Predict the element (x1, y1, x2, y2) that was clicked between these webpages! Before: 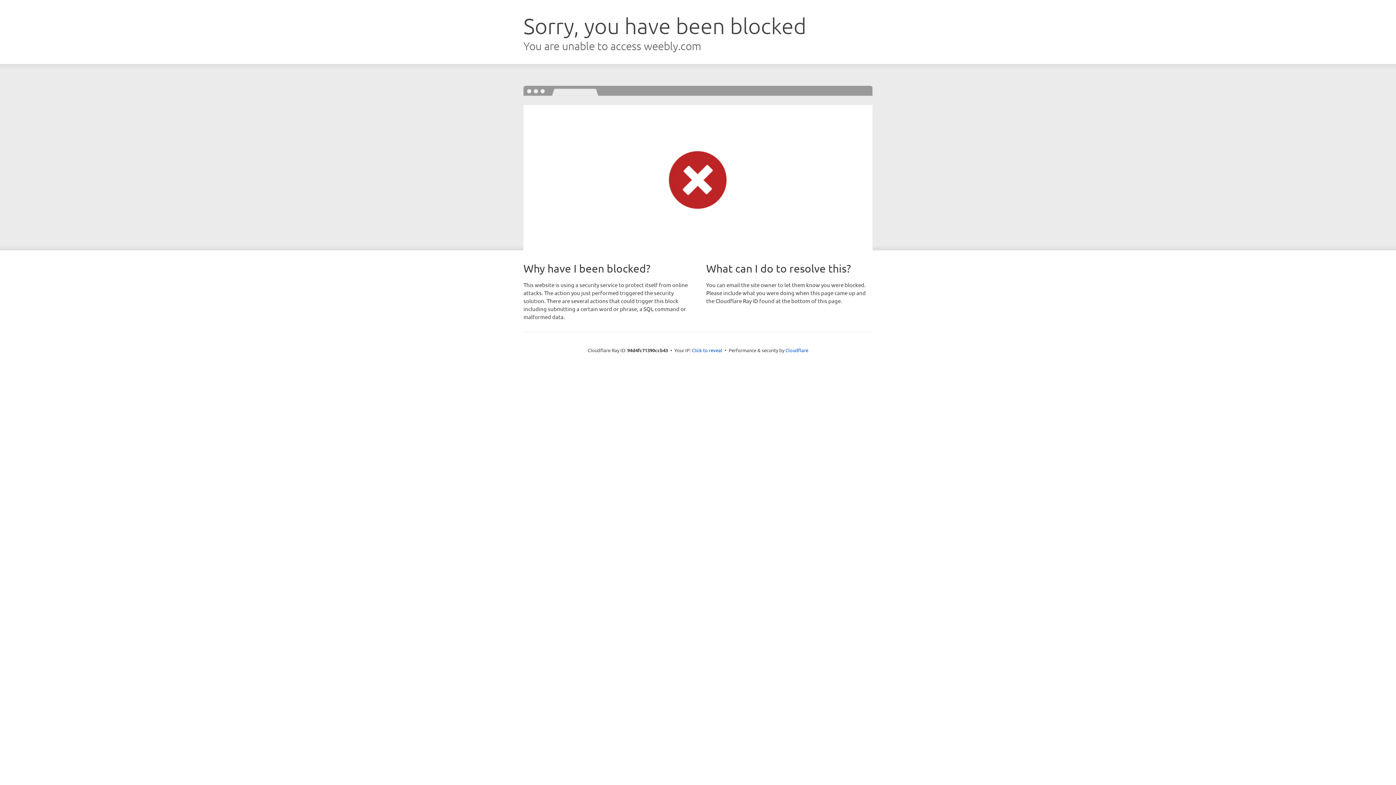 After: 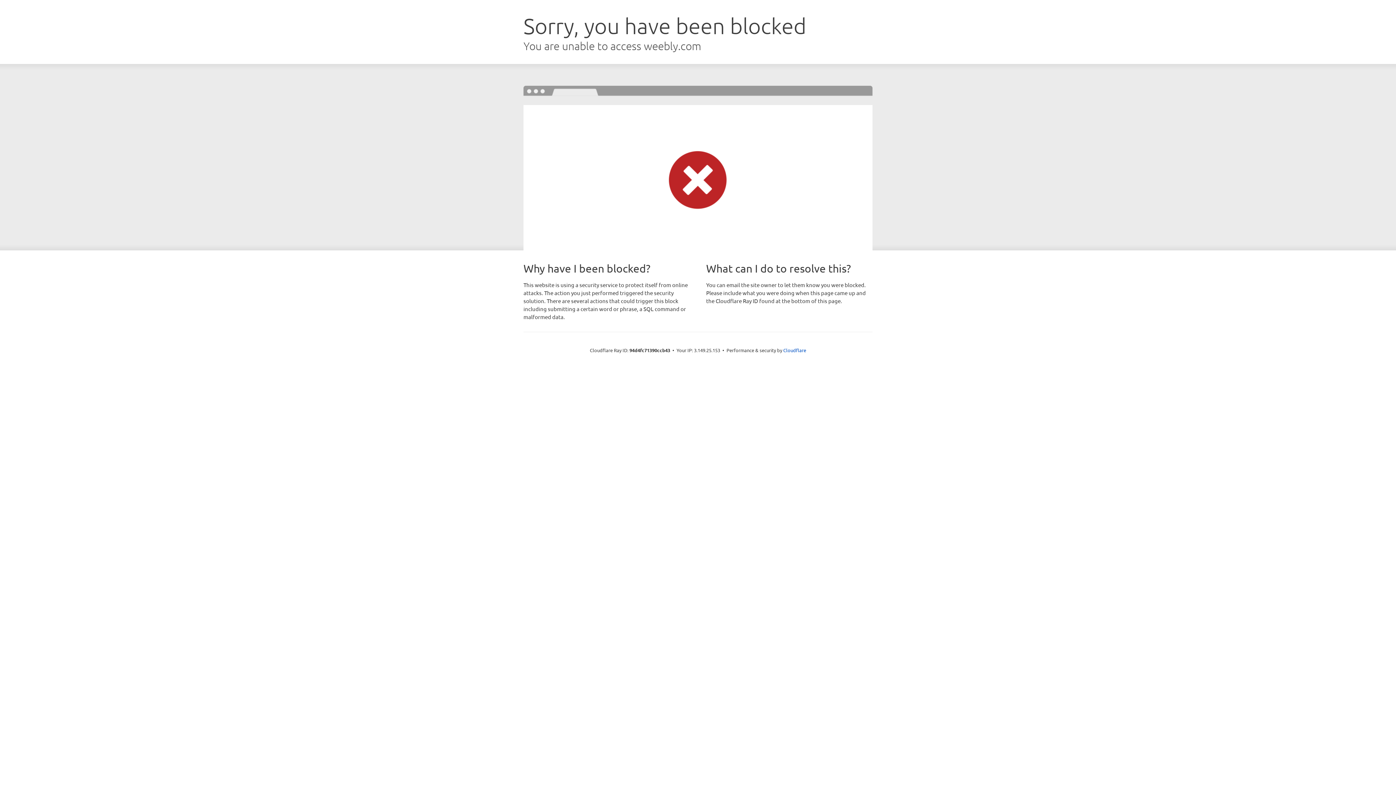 Action: bbox: (692, 346, 722, 353) label: Click to reveal